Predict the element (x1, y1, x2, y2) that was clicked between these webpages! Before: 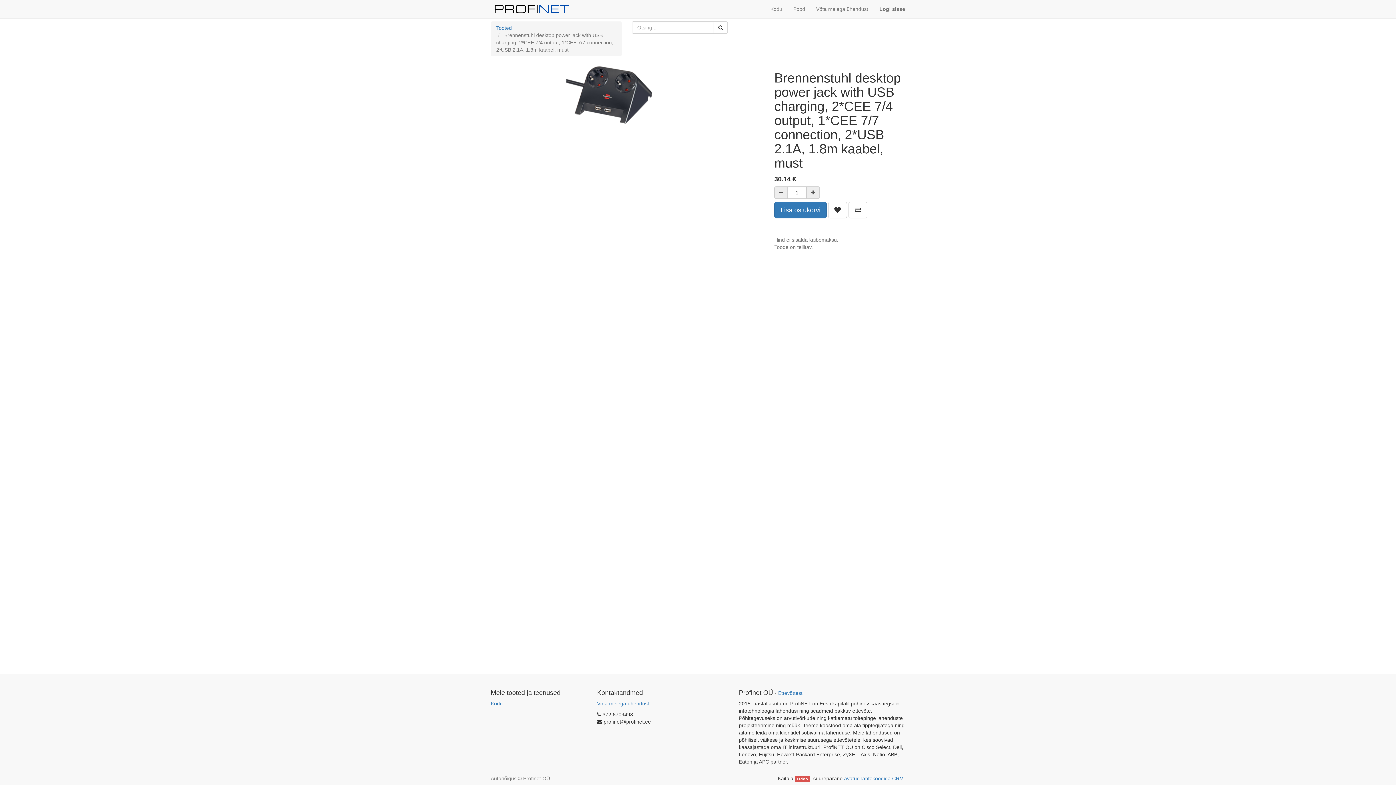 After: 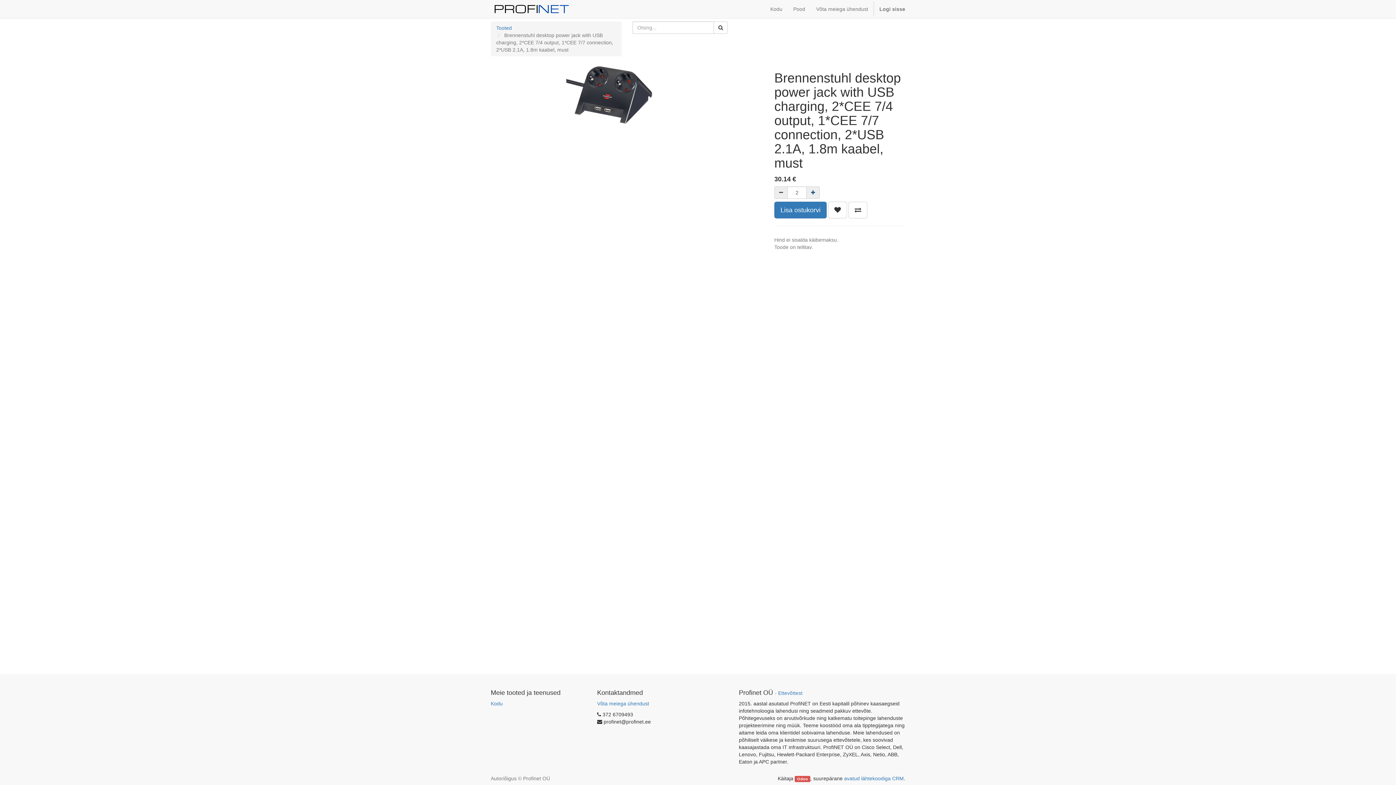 Action: bbox: (806, 186, 820, 198)